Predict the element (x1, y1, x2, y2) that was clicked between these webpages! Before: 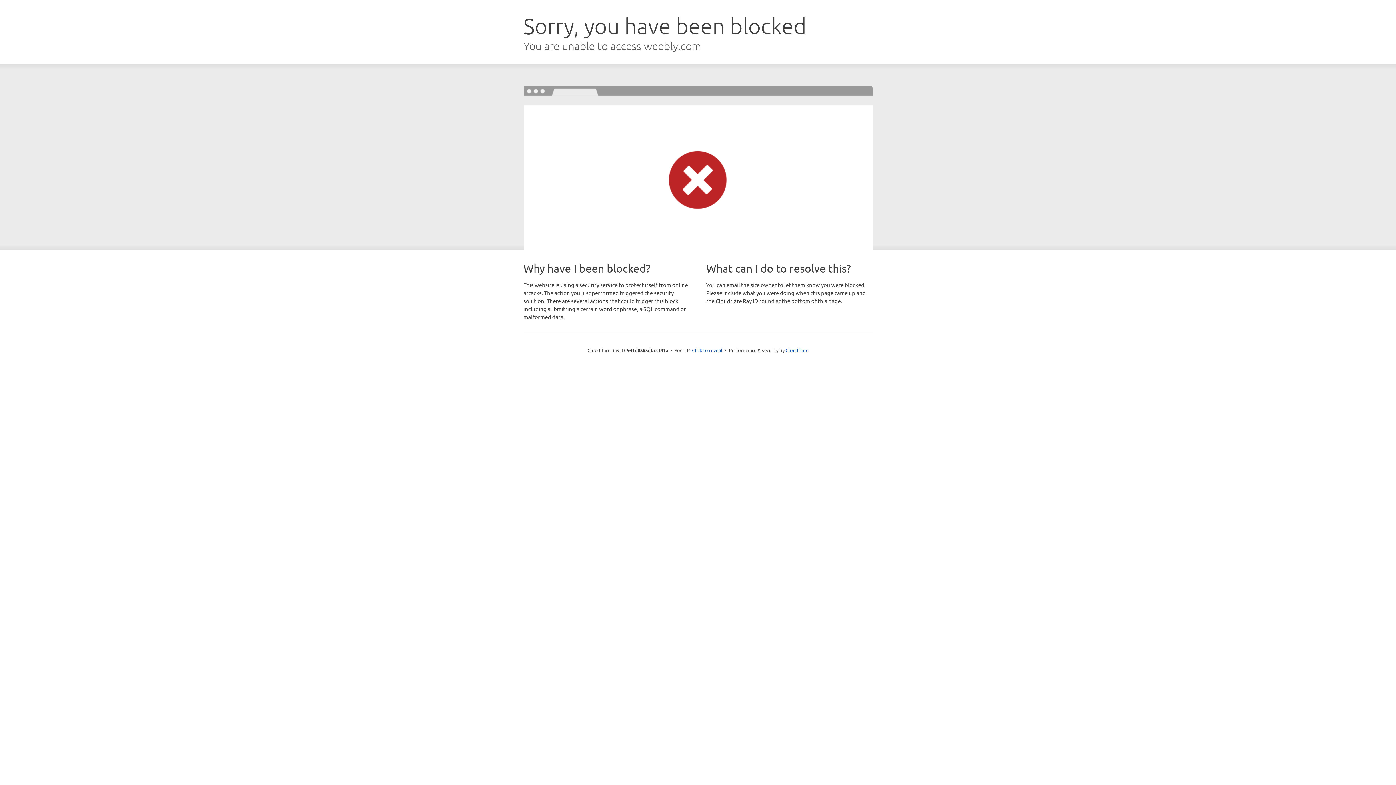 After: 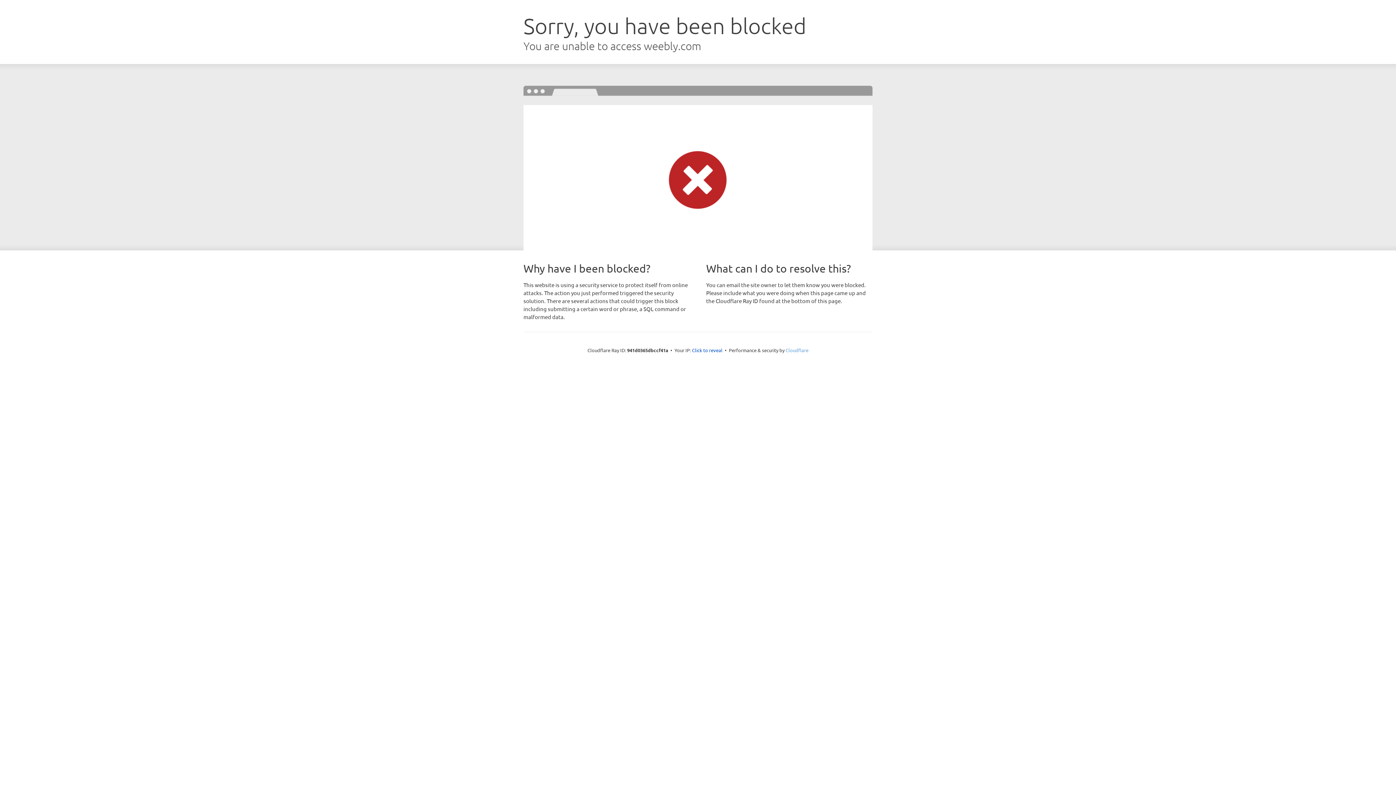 Action: label: Cloudflare bbox: (785, 347, 808, 353)